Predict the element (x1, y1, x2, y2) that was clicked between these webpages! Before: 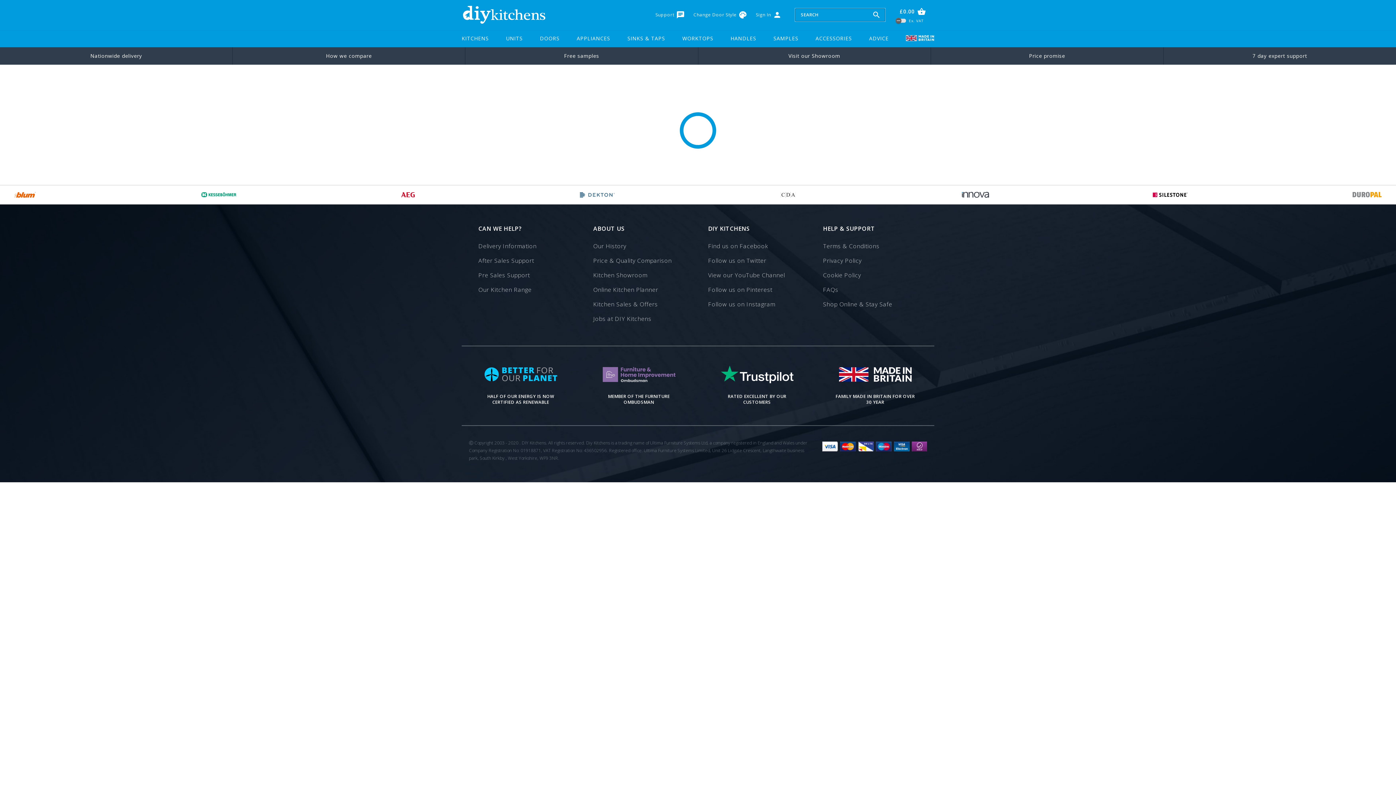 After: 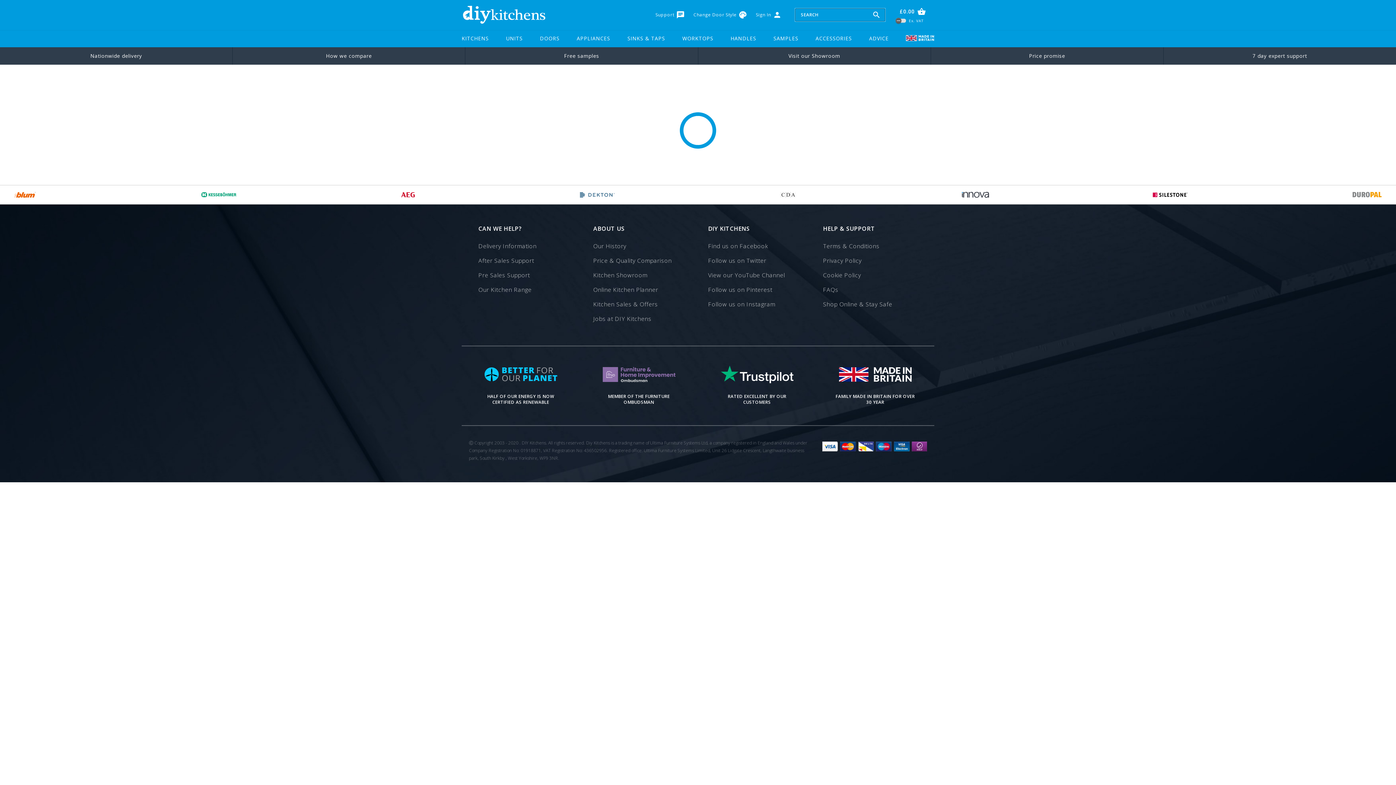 Action: label: palette
Change Door Style bbox: (690, 8, 753, 21)